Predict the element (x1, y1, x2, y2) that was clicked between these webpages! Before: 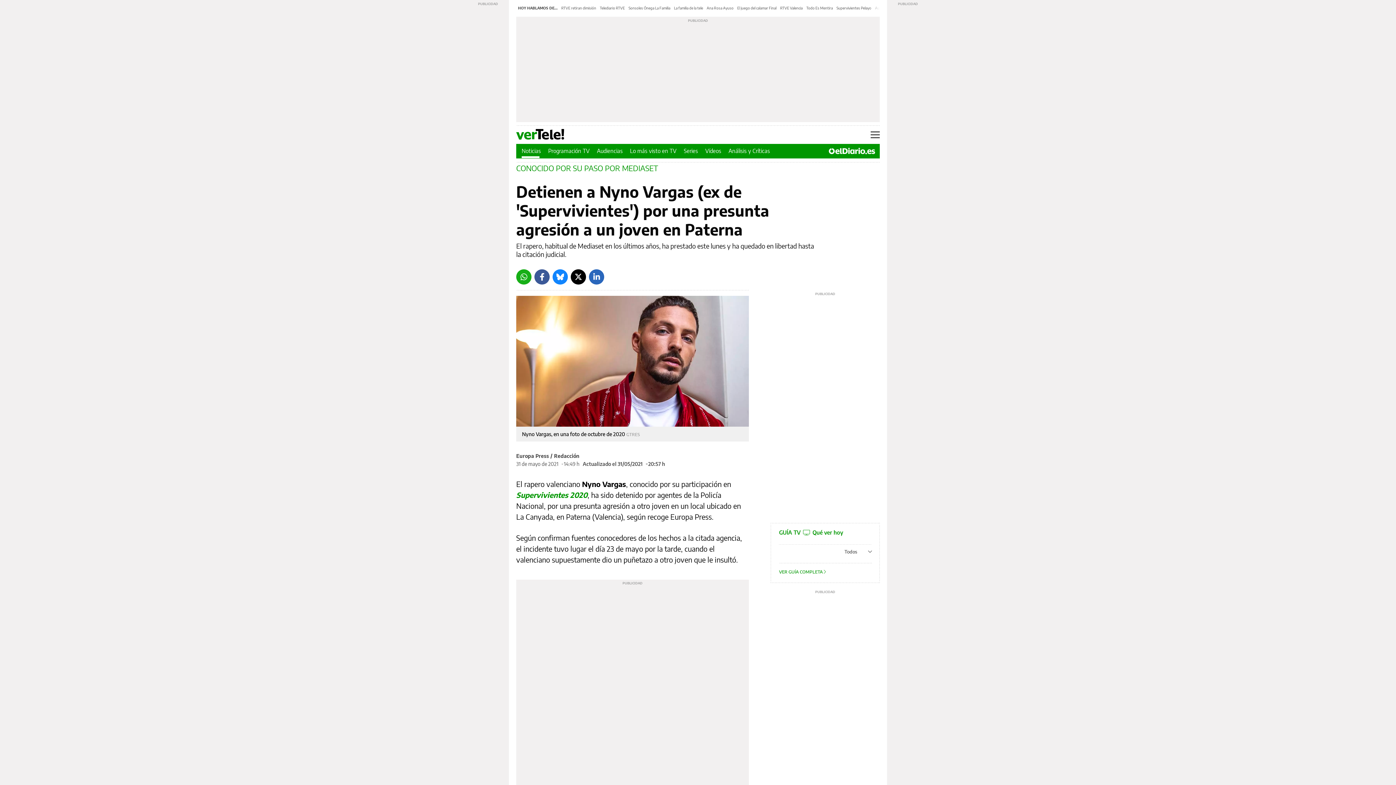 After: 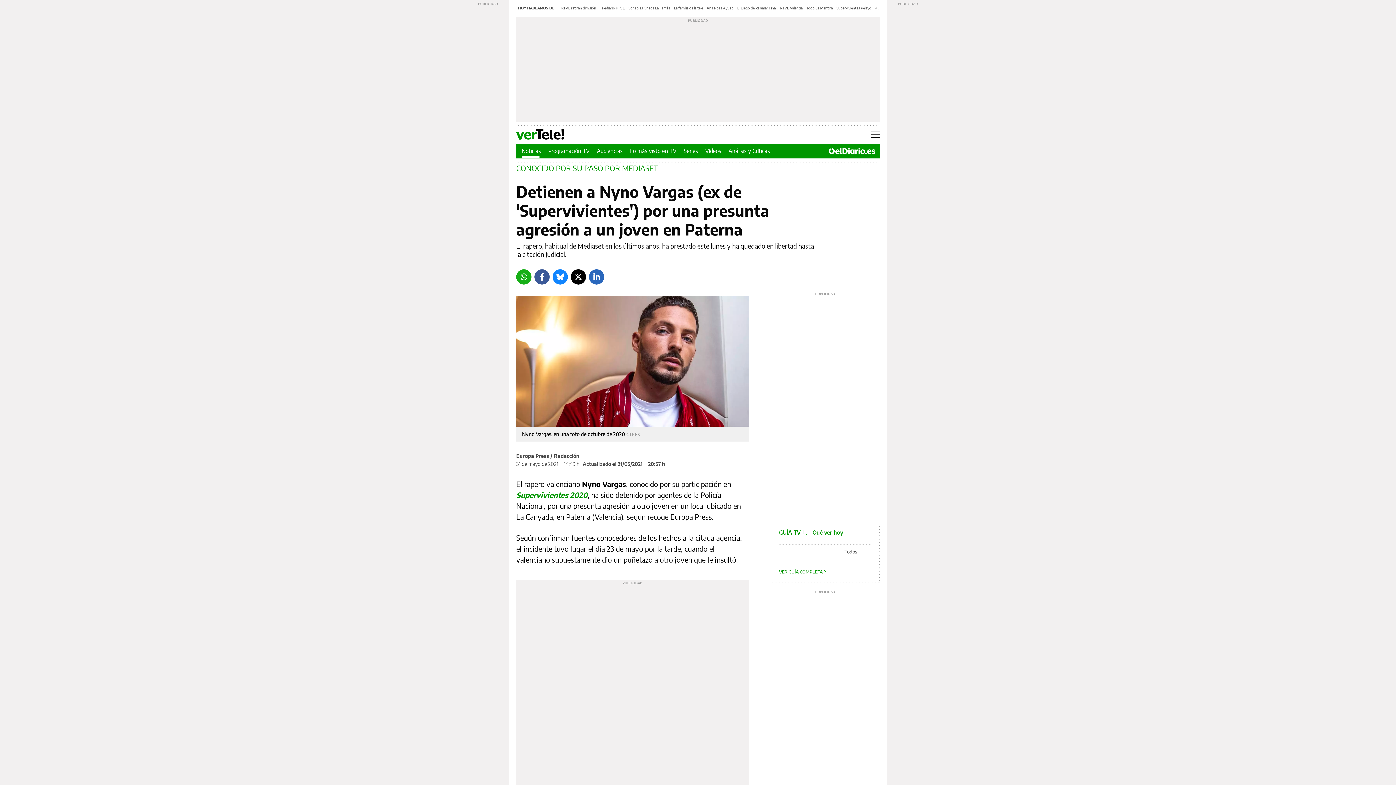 Action: bbox: (516, 269, 531, 284) label: Whatsapp